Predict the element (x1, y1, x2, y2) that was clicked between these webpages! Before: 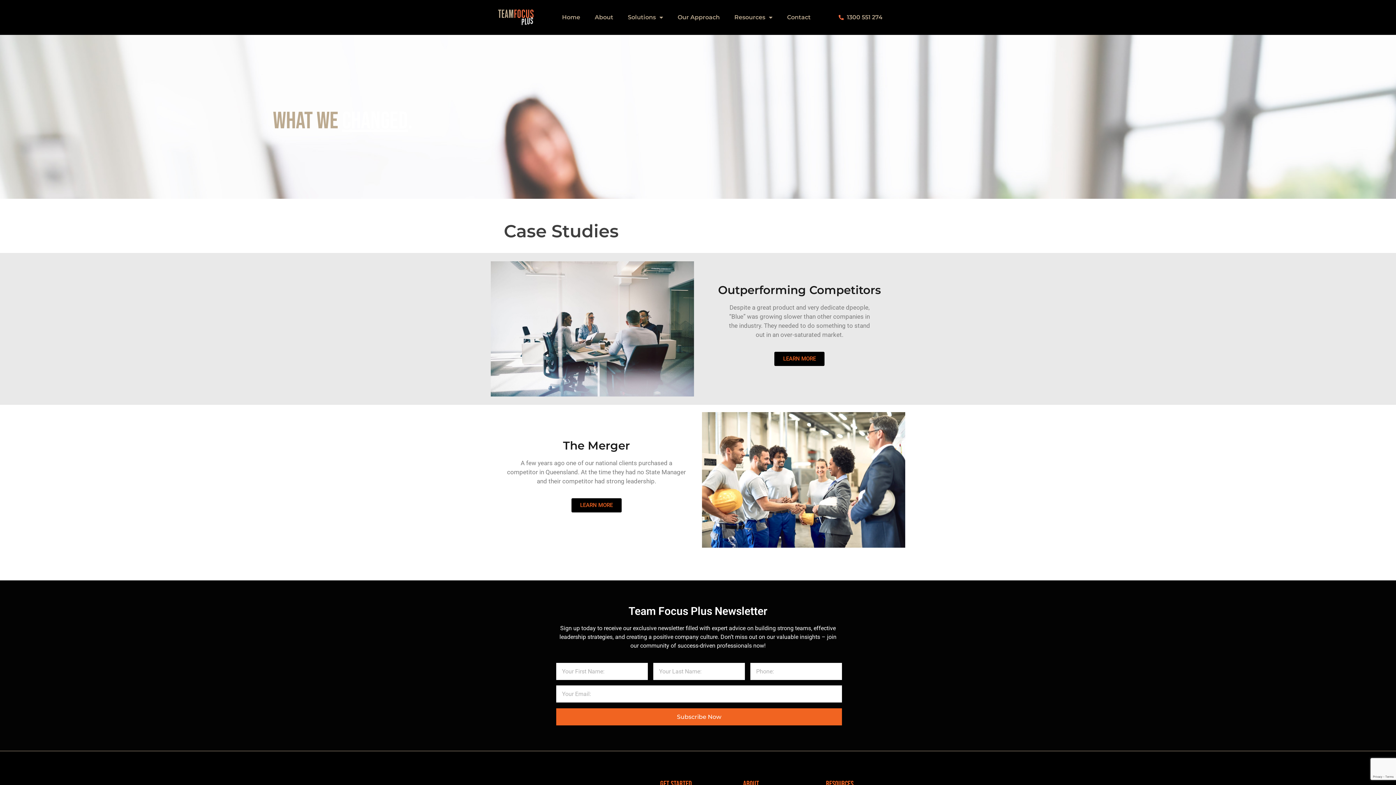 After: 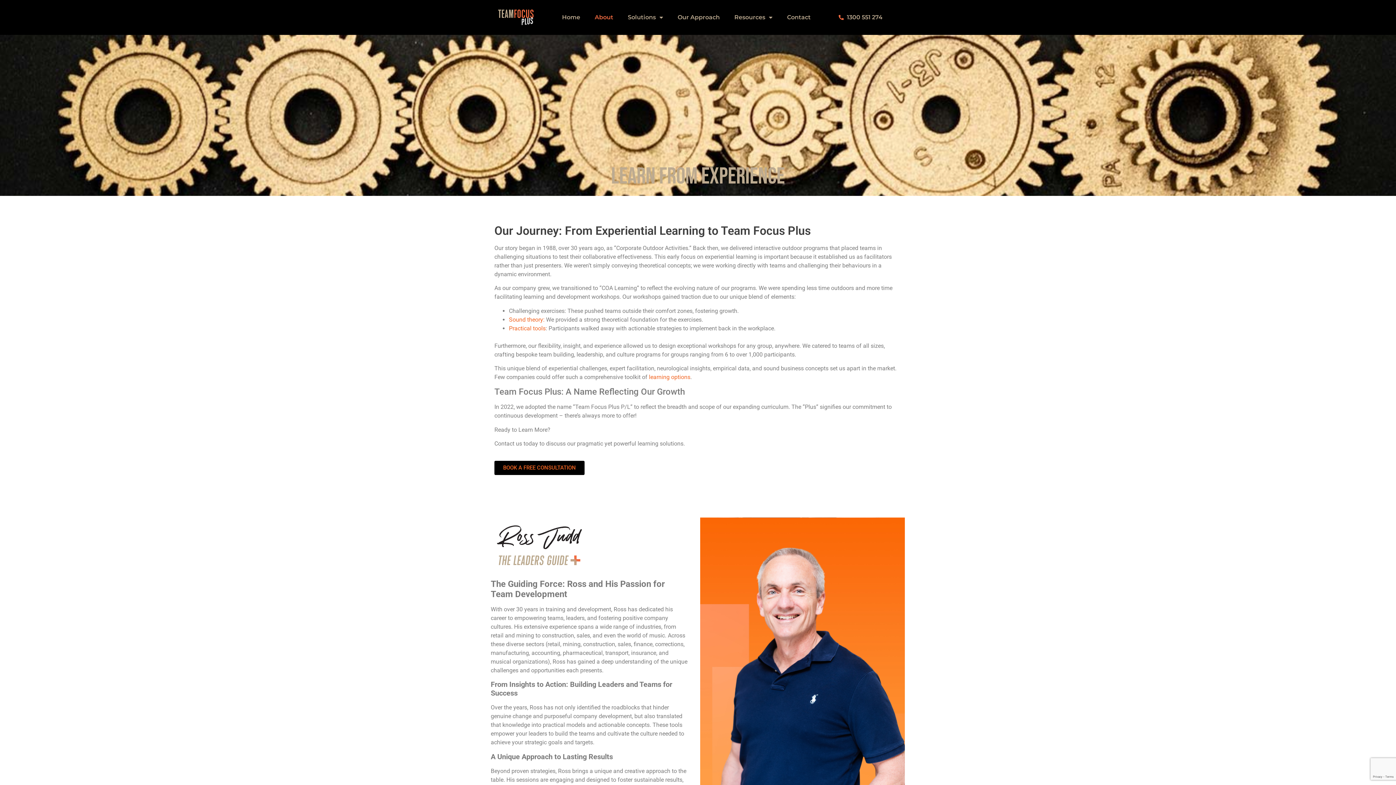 Action: bbox: (587, 9, 620, 25) label: About